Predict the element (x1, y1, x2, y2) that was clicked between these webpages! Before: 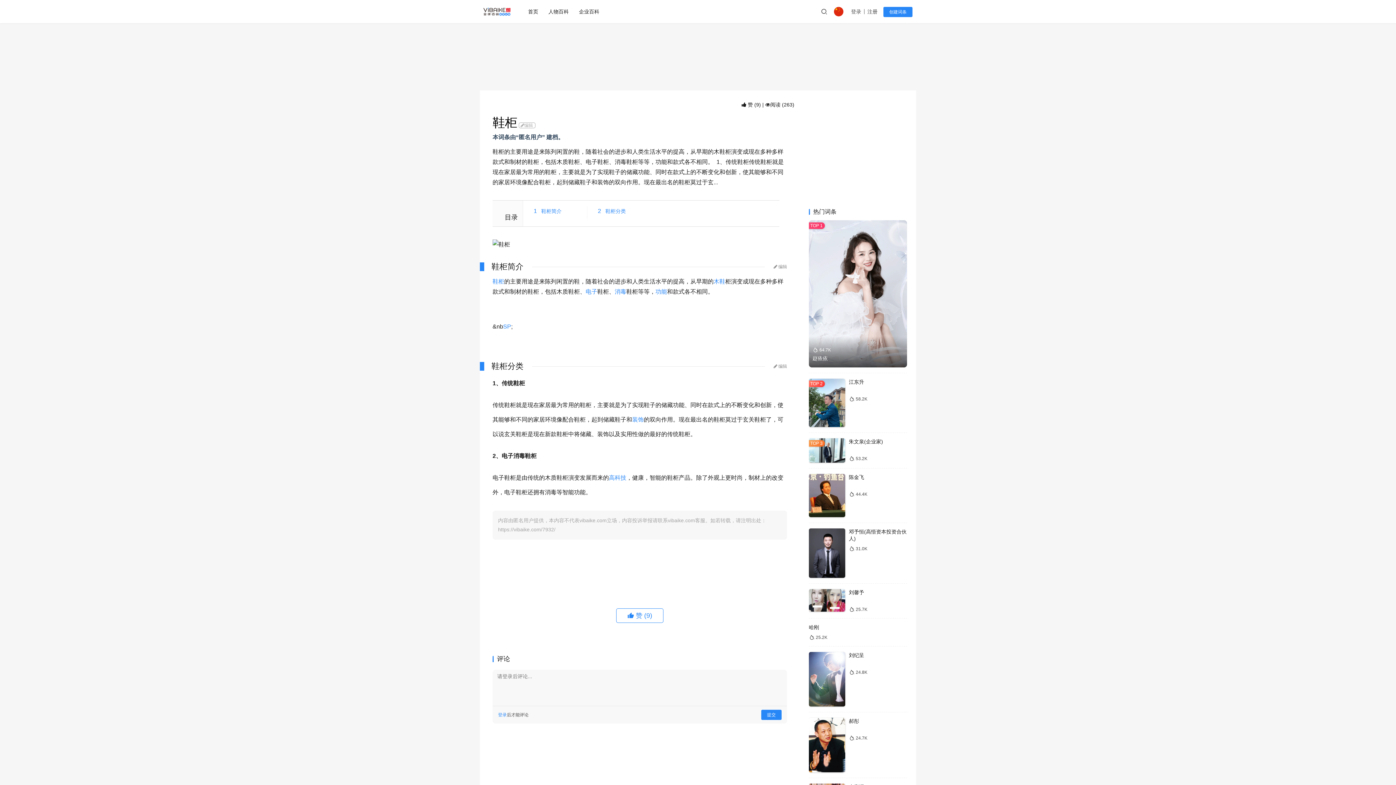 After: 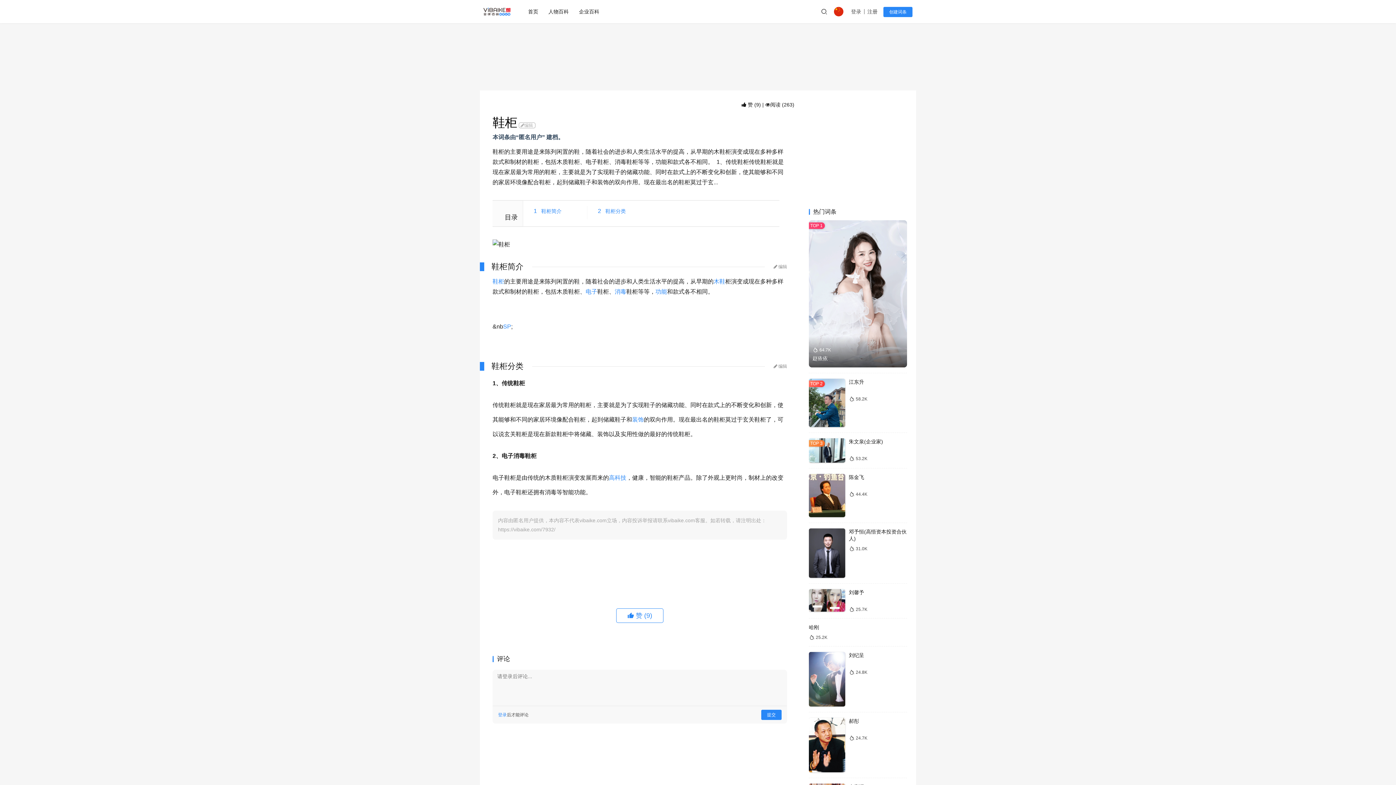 Action: bbox: (765, 262, 787, 270) label:  编辑